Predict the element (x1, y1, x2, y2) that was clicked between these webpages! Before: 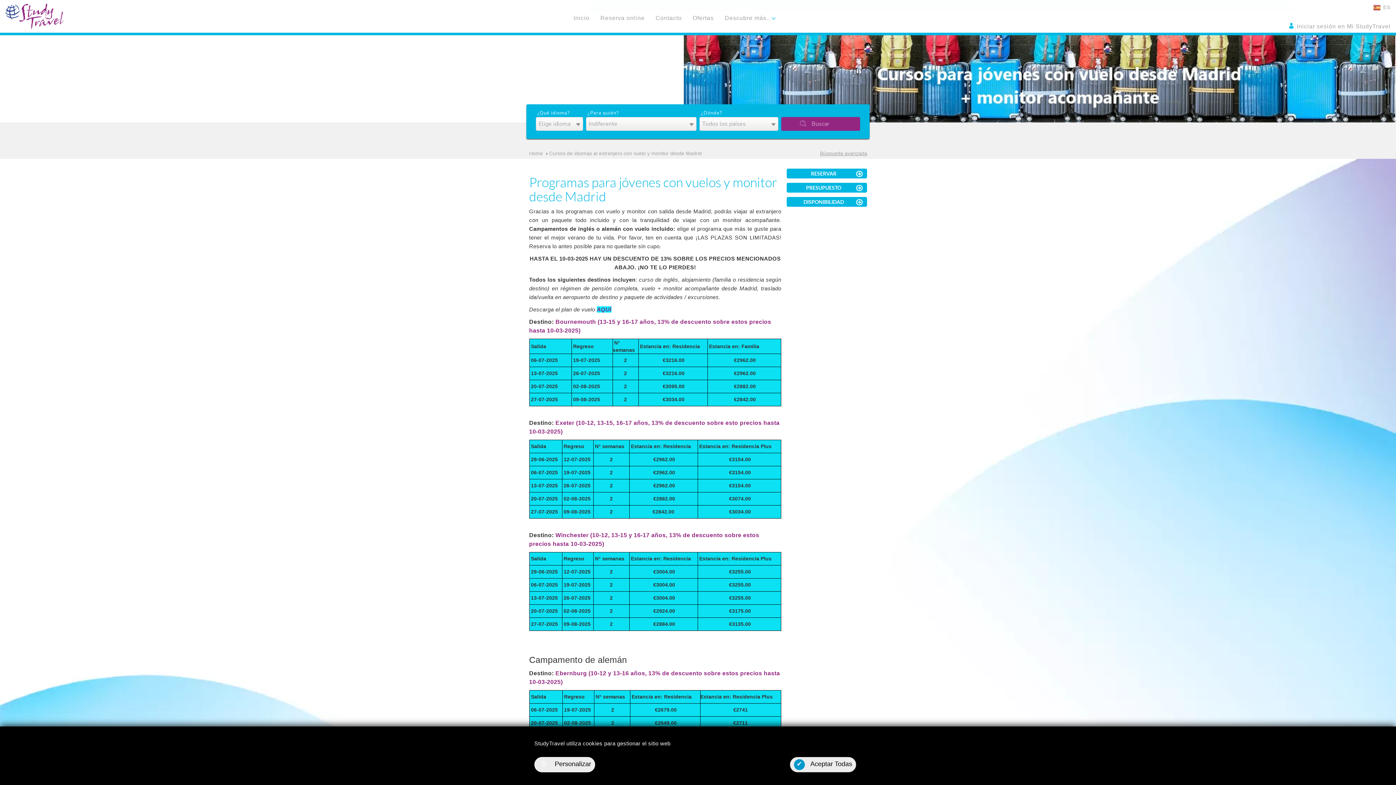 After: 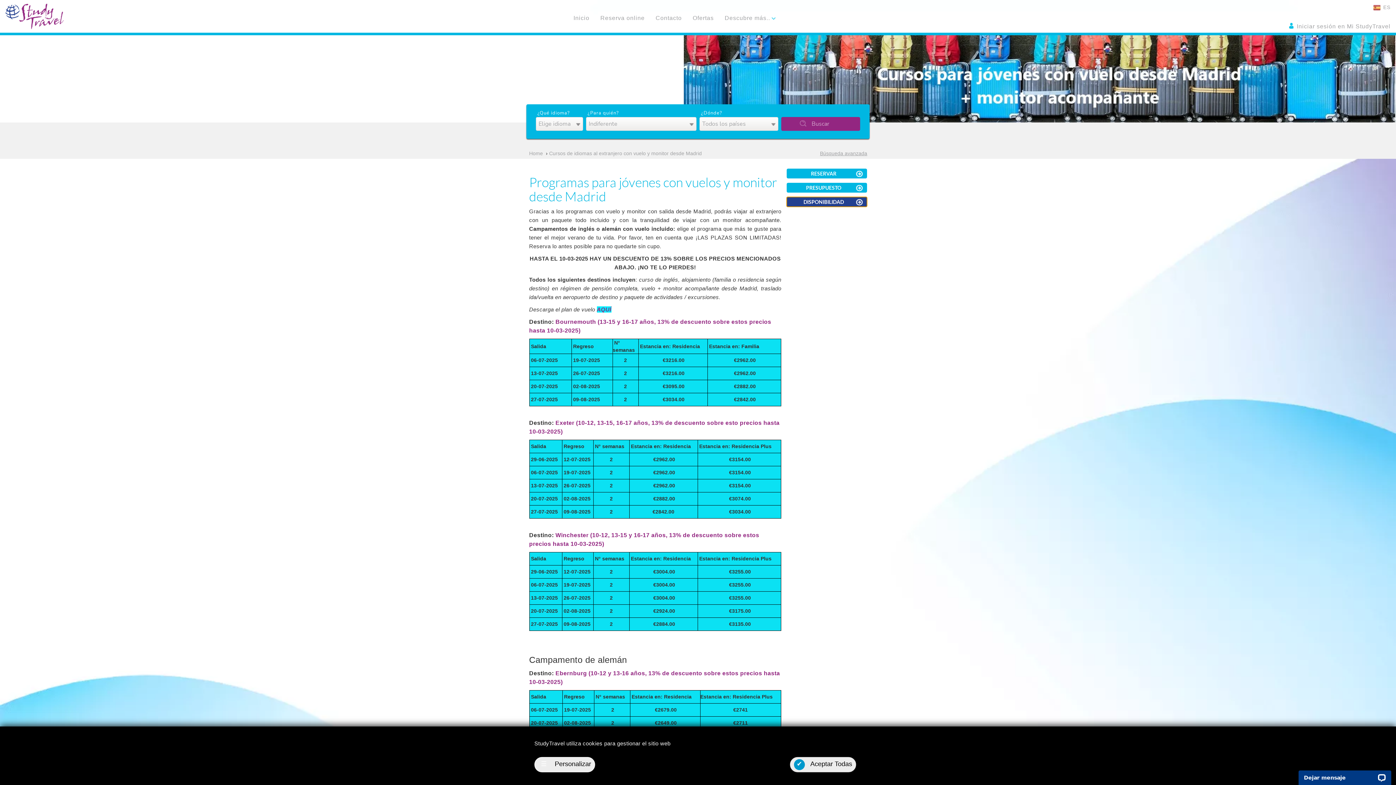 Action: bbox: (787, 197, 867, 206) label: DISPONIBILIDAD